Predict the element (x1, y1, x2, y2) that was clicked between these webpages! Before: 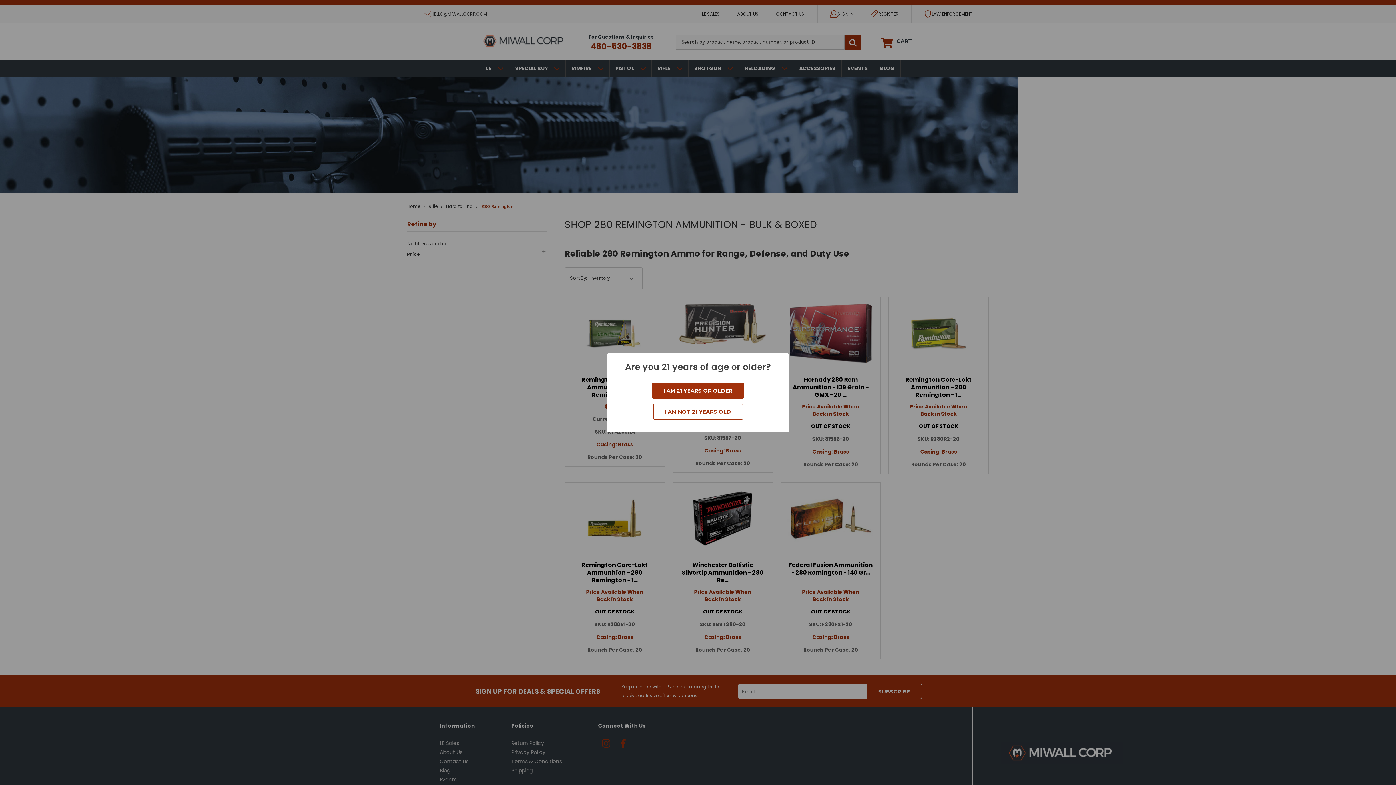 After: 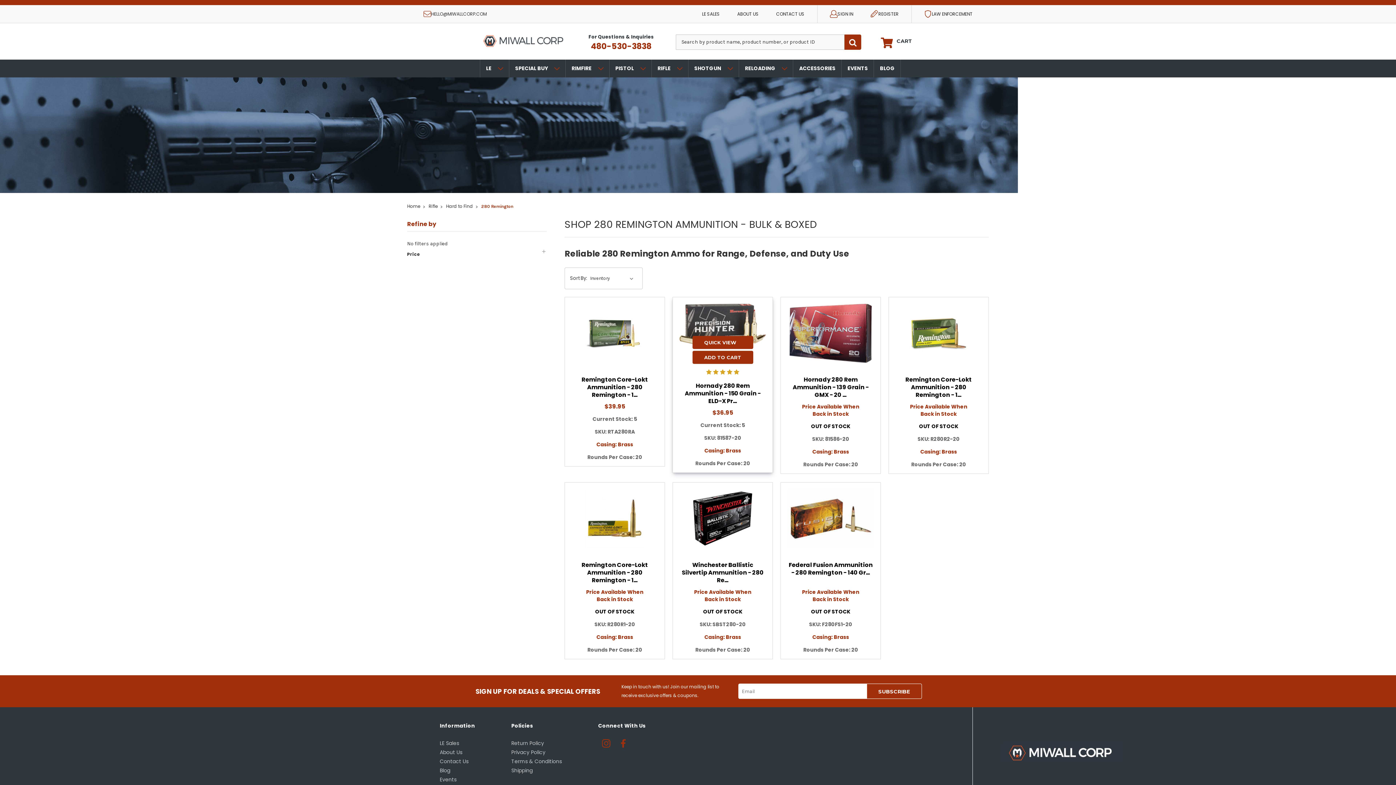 Action: label: I AM NOT 21 YEARS OLD bbox: (653, 403, 743, 419)